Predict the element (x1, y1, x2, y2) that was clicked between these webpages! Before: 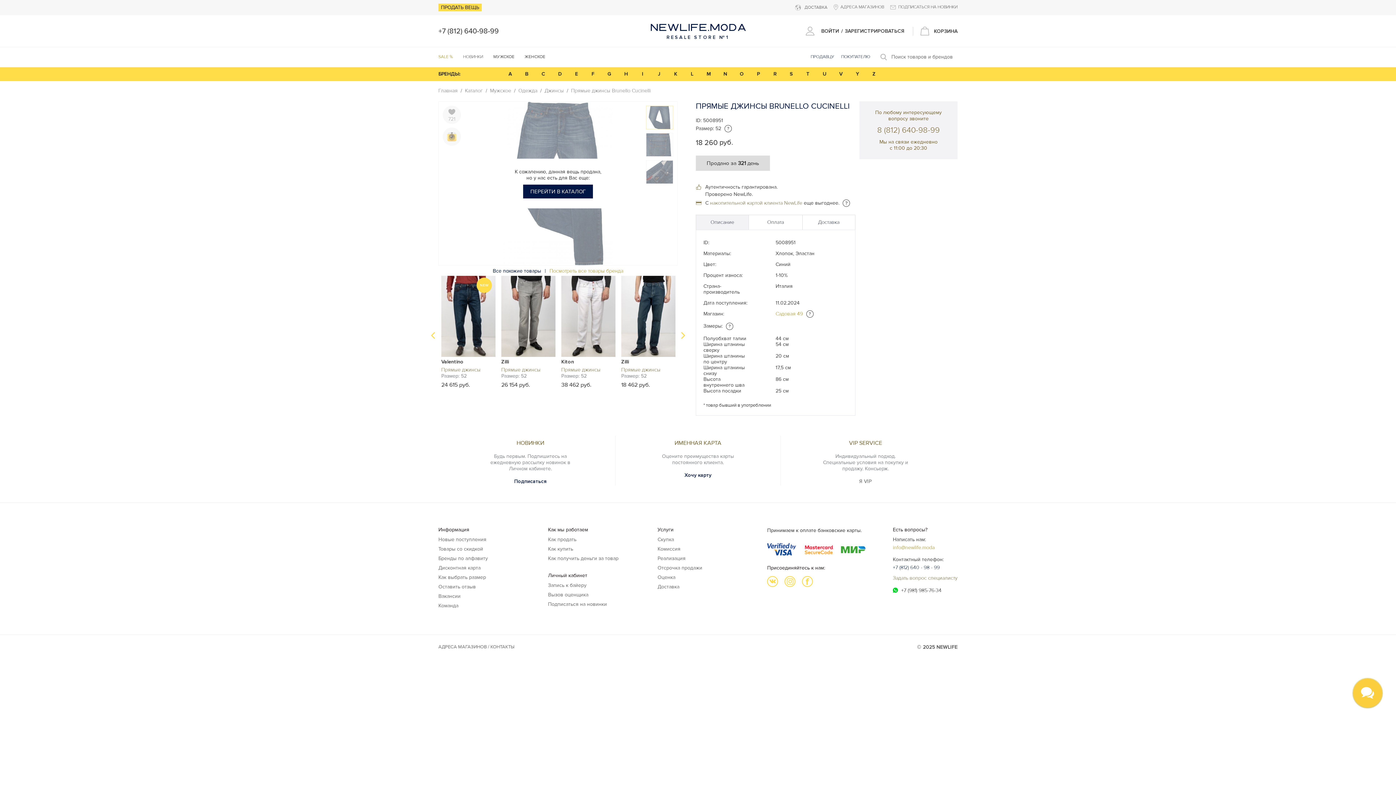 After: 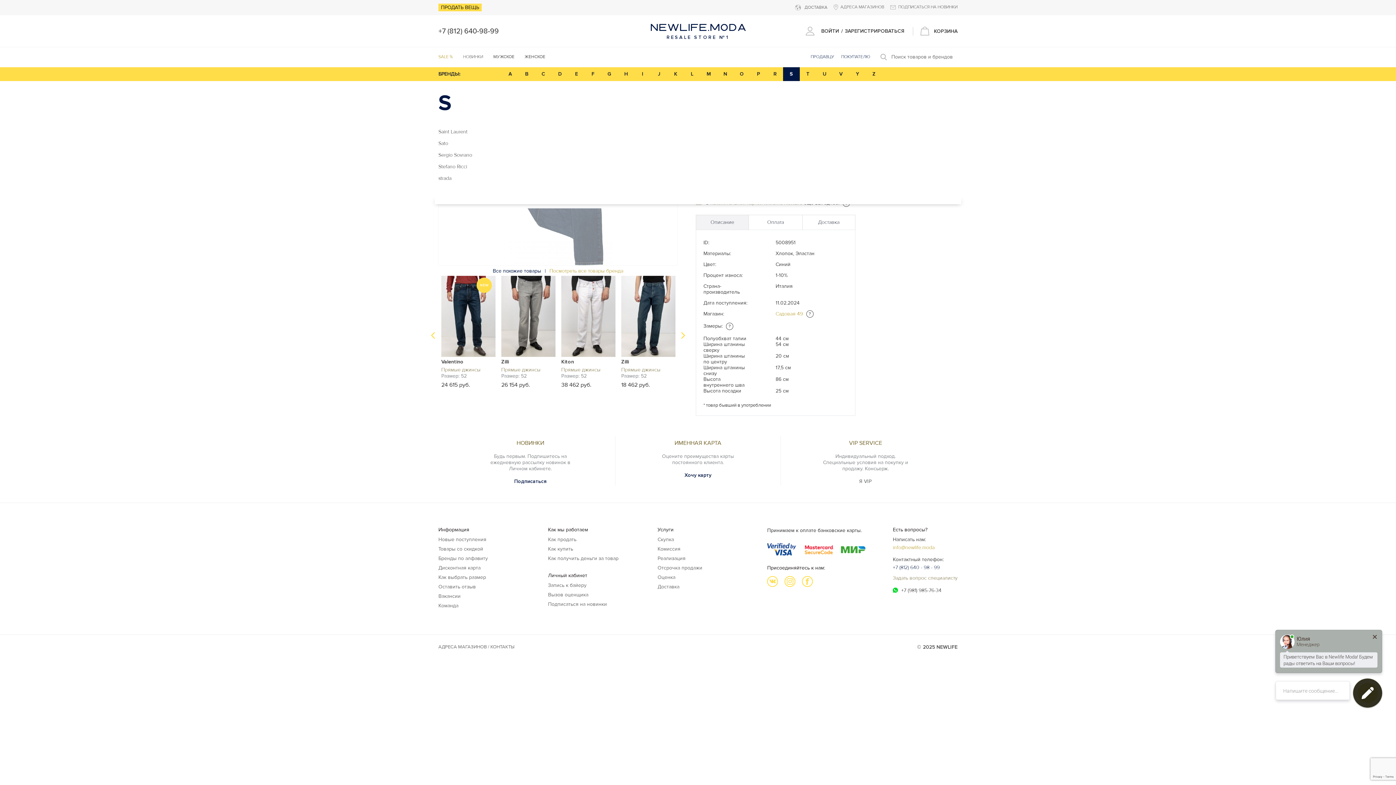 Action: label: S bbox: (783, 67, 799, 81)